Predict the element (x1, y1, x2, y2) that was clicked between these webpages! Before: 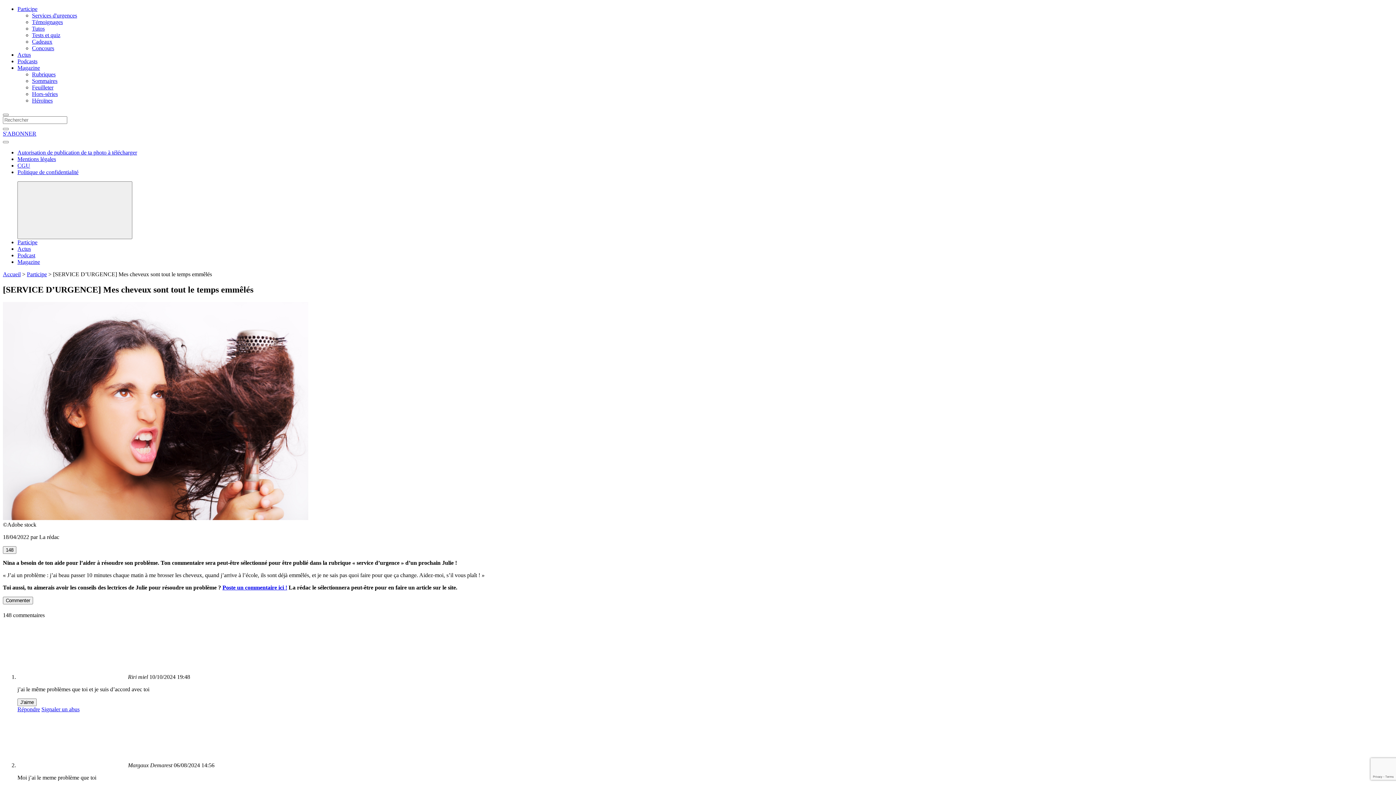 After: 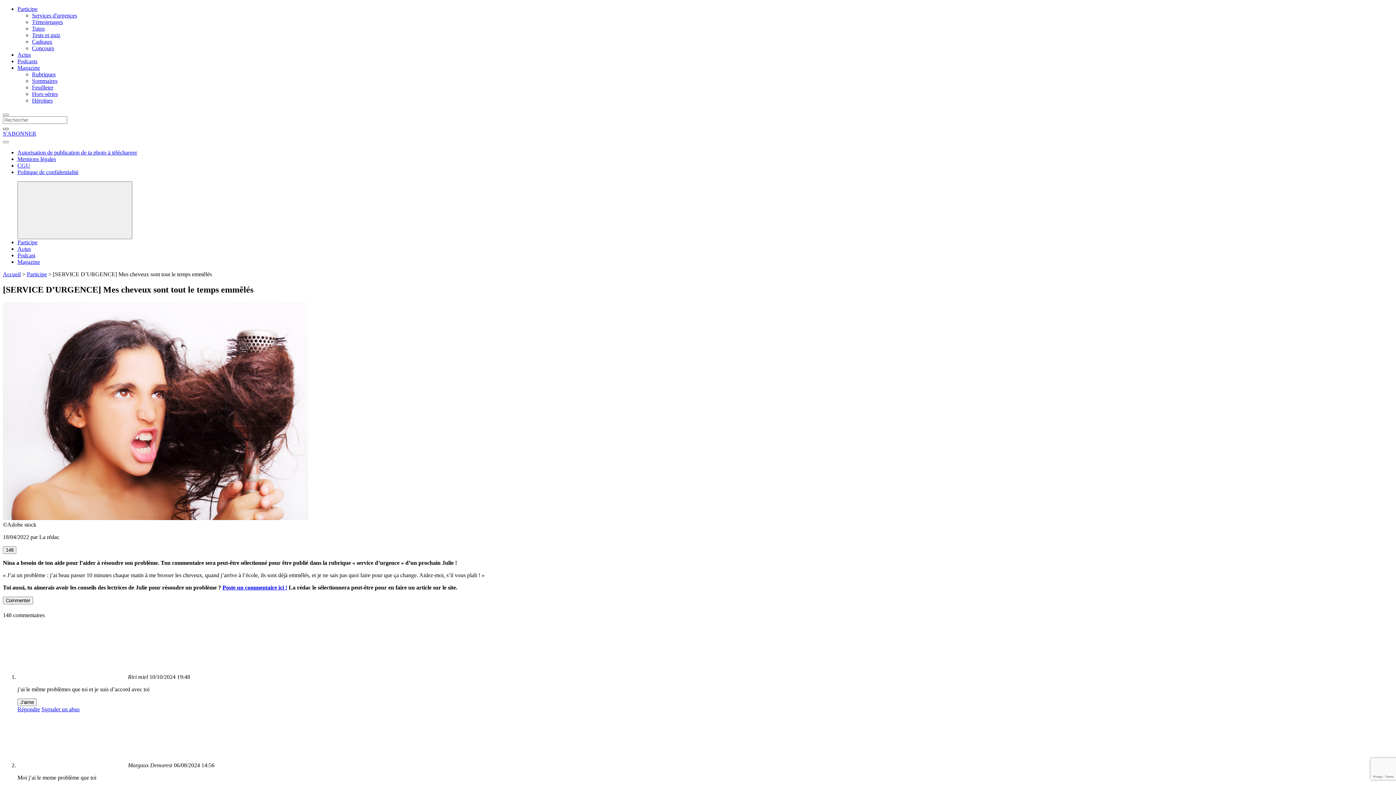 Action: bbox: (2, 128, 8, 130)